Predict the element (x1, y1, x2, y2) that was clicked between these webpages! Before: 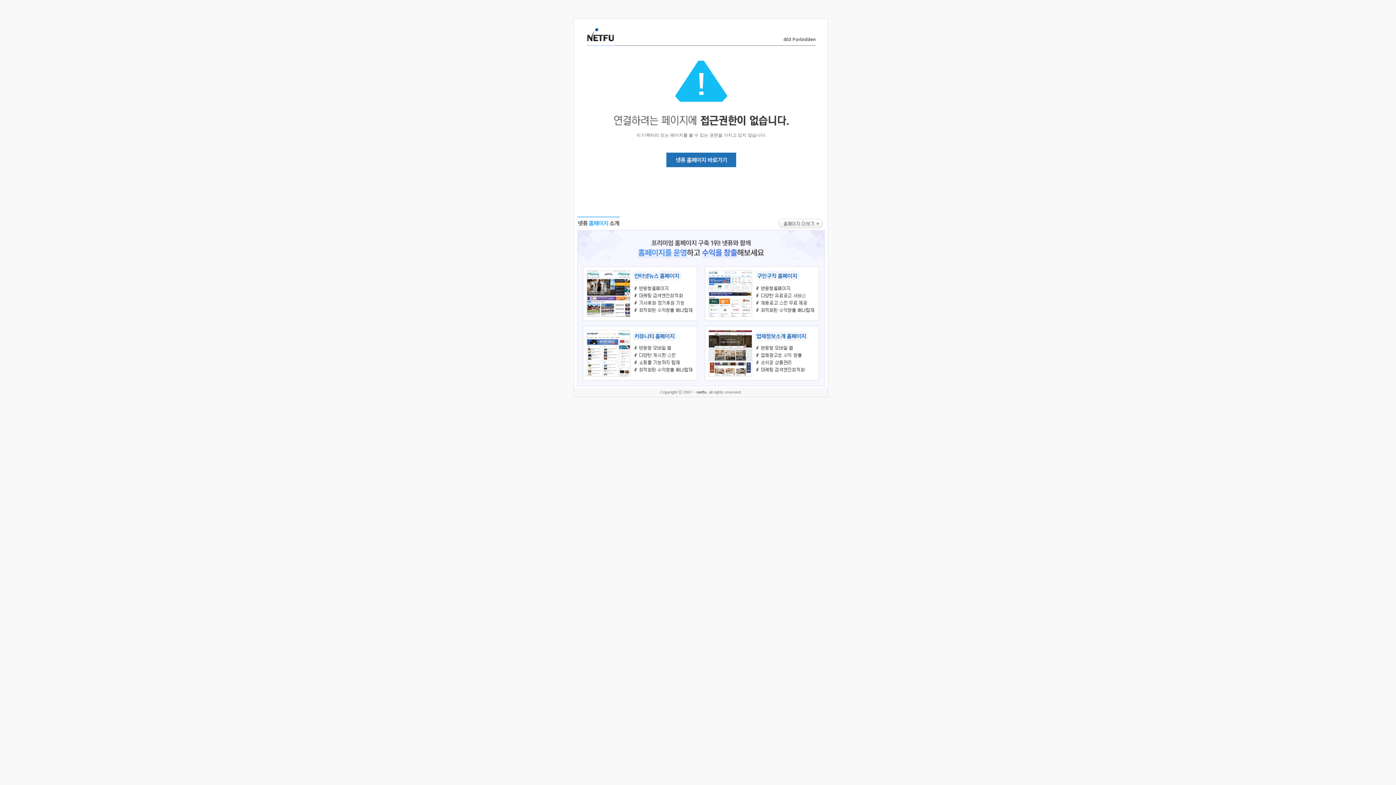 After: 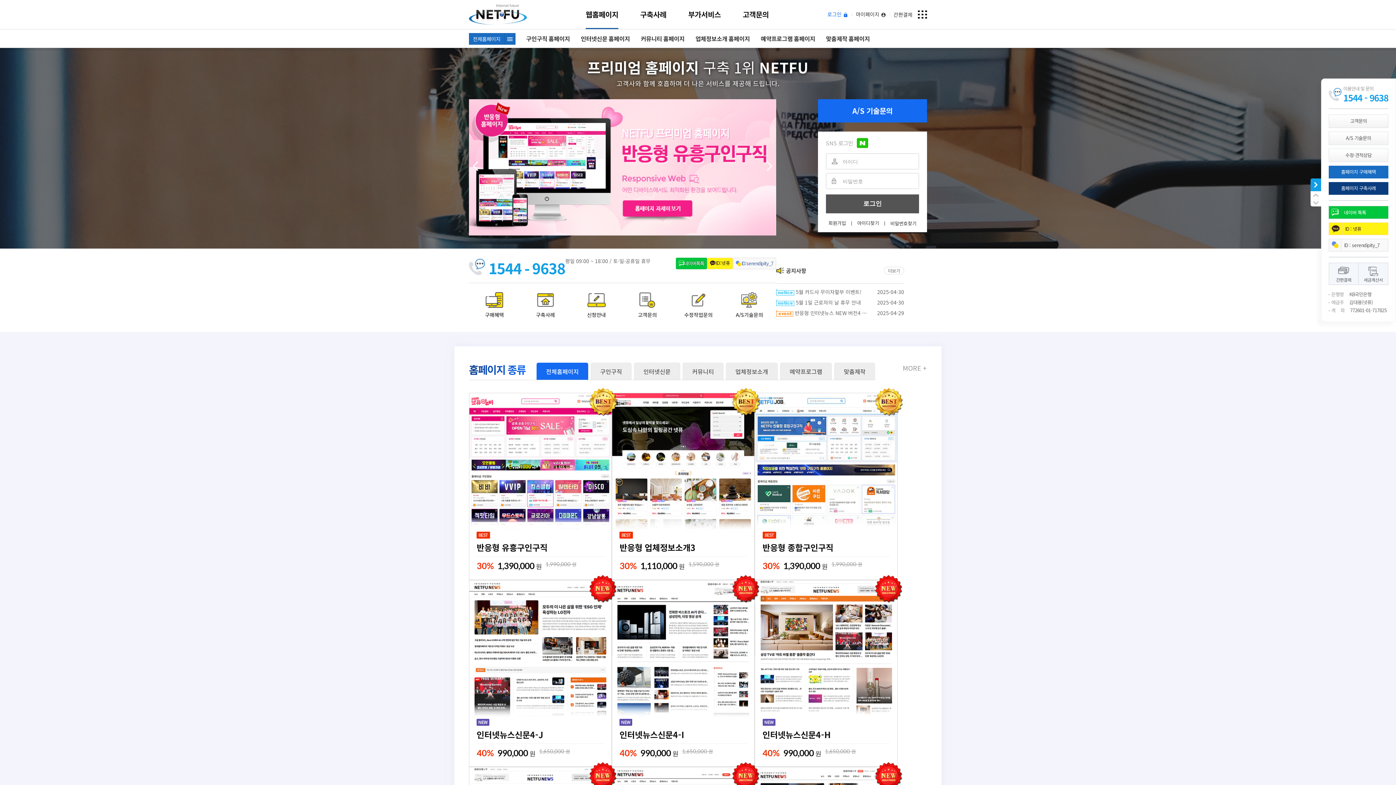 Action: bbox: (666, 163, 736, 168)